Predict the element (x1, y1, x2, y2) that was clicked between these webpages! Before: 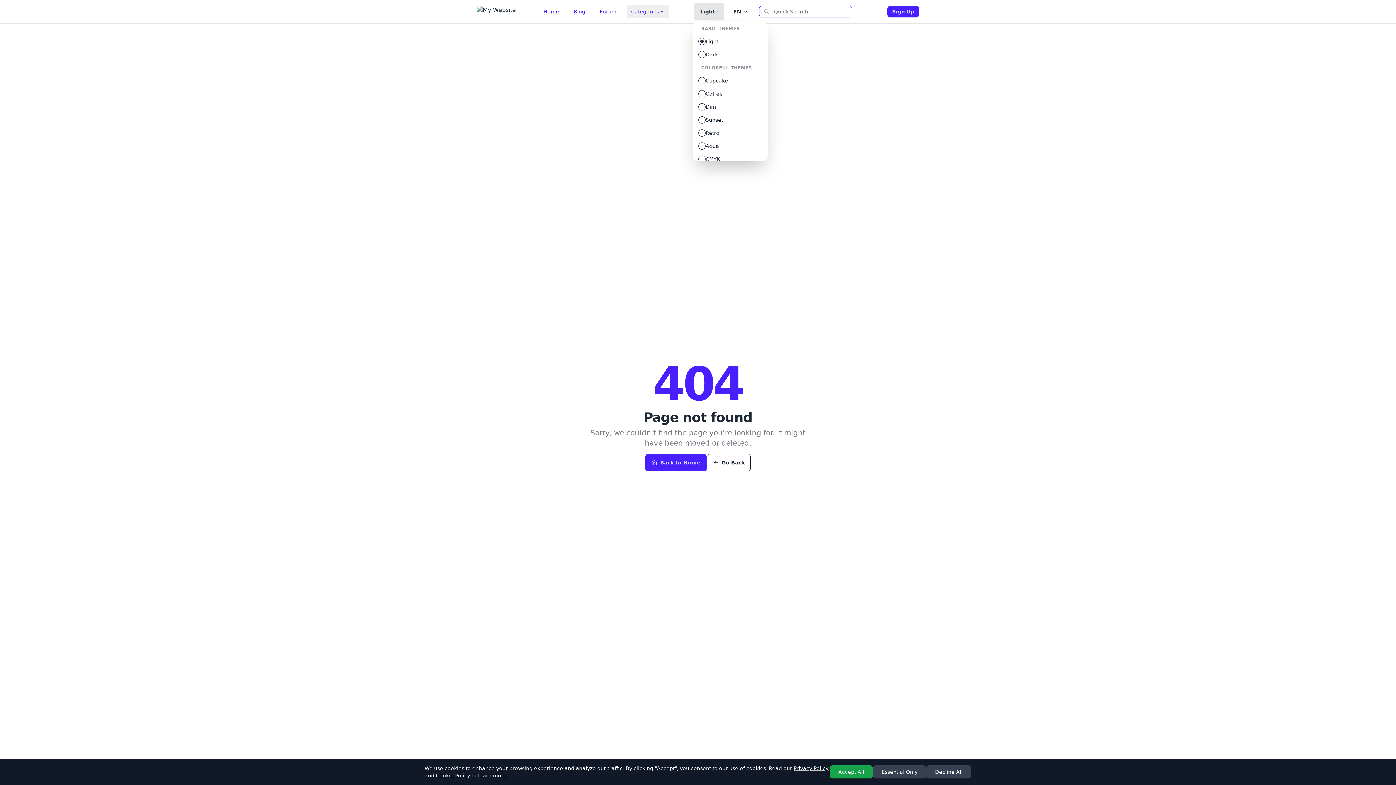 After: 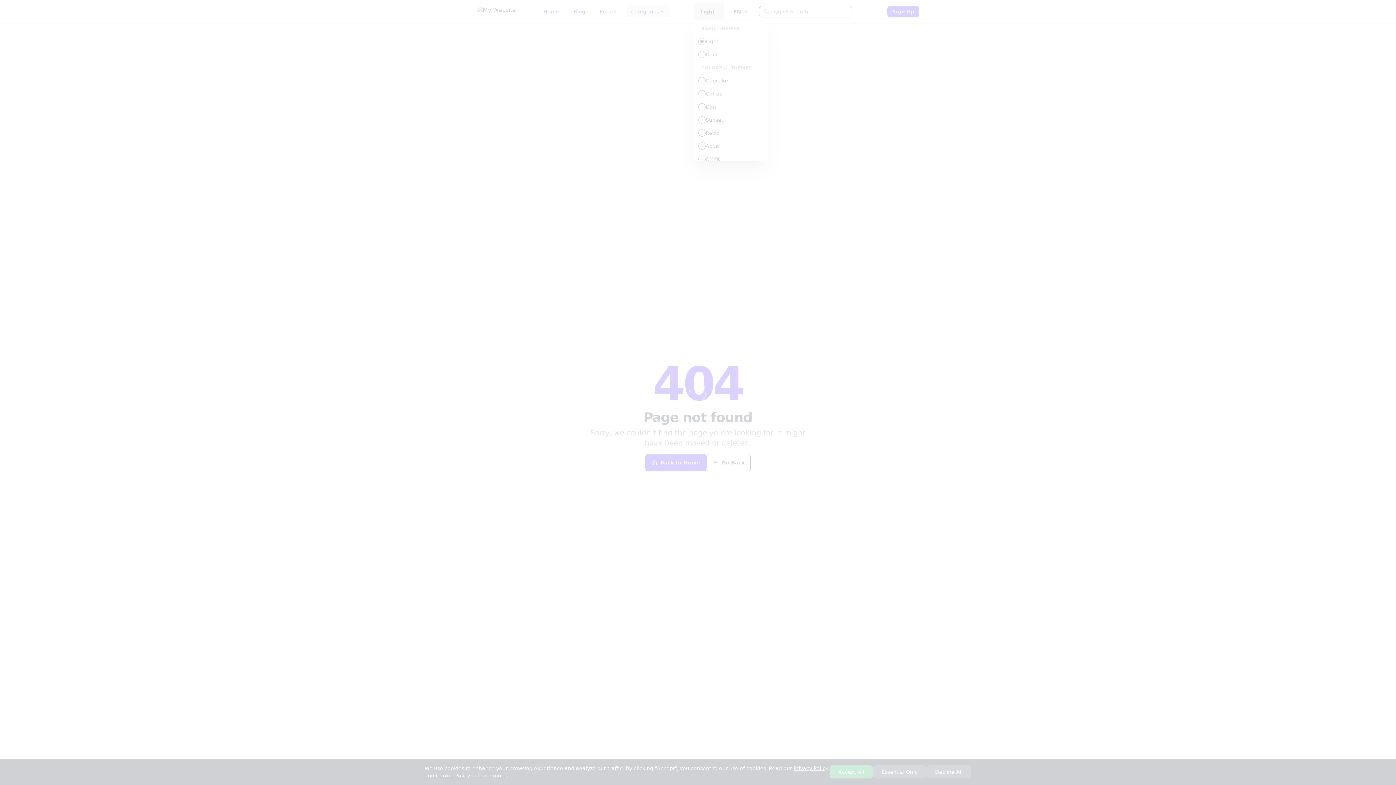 Action: bbox: (576, 5, 601, 18) label: Forum